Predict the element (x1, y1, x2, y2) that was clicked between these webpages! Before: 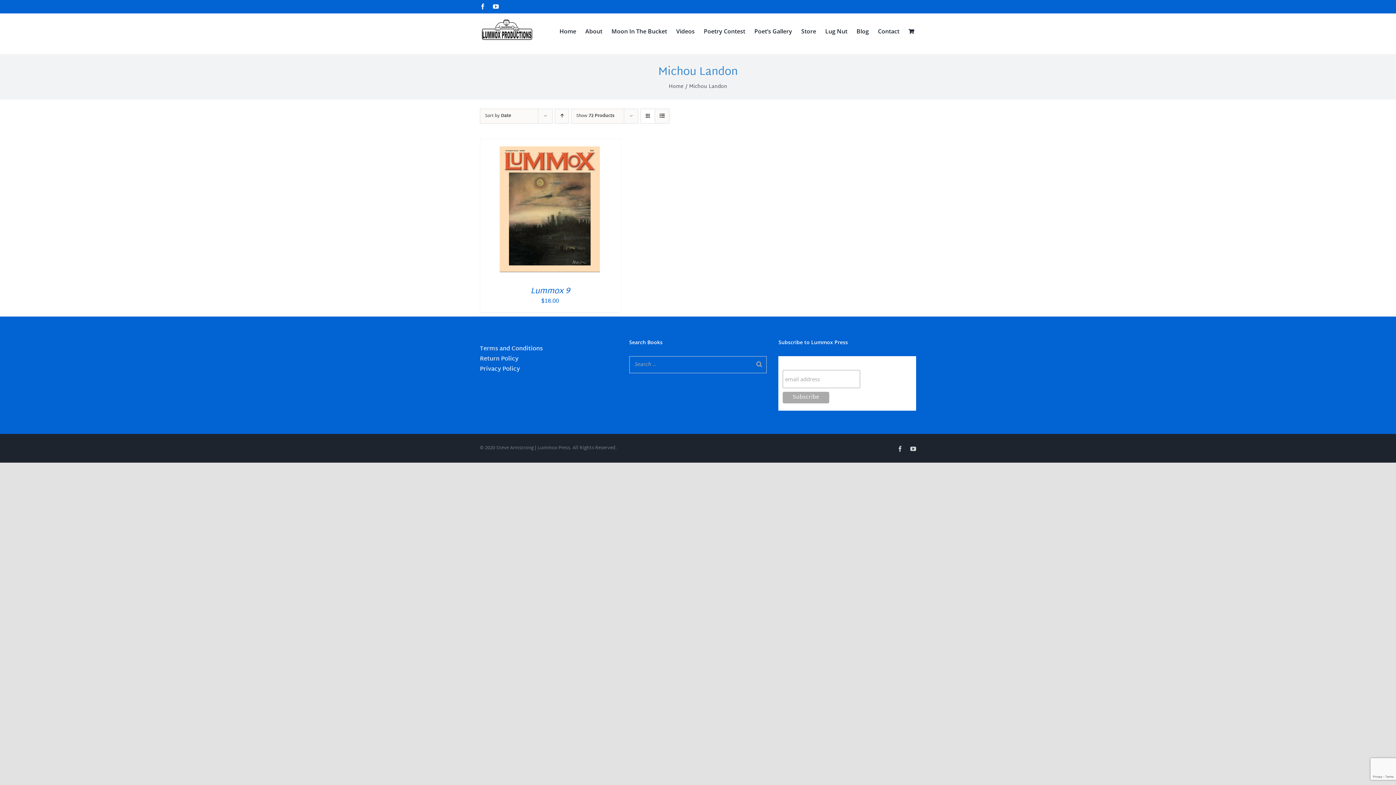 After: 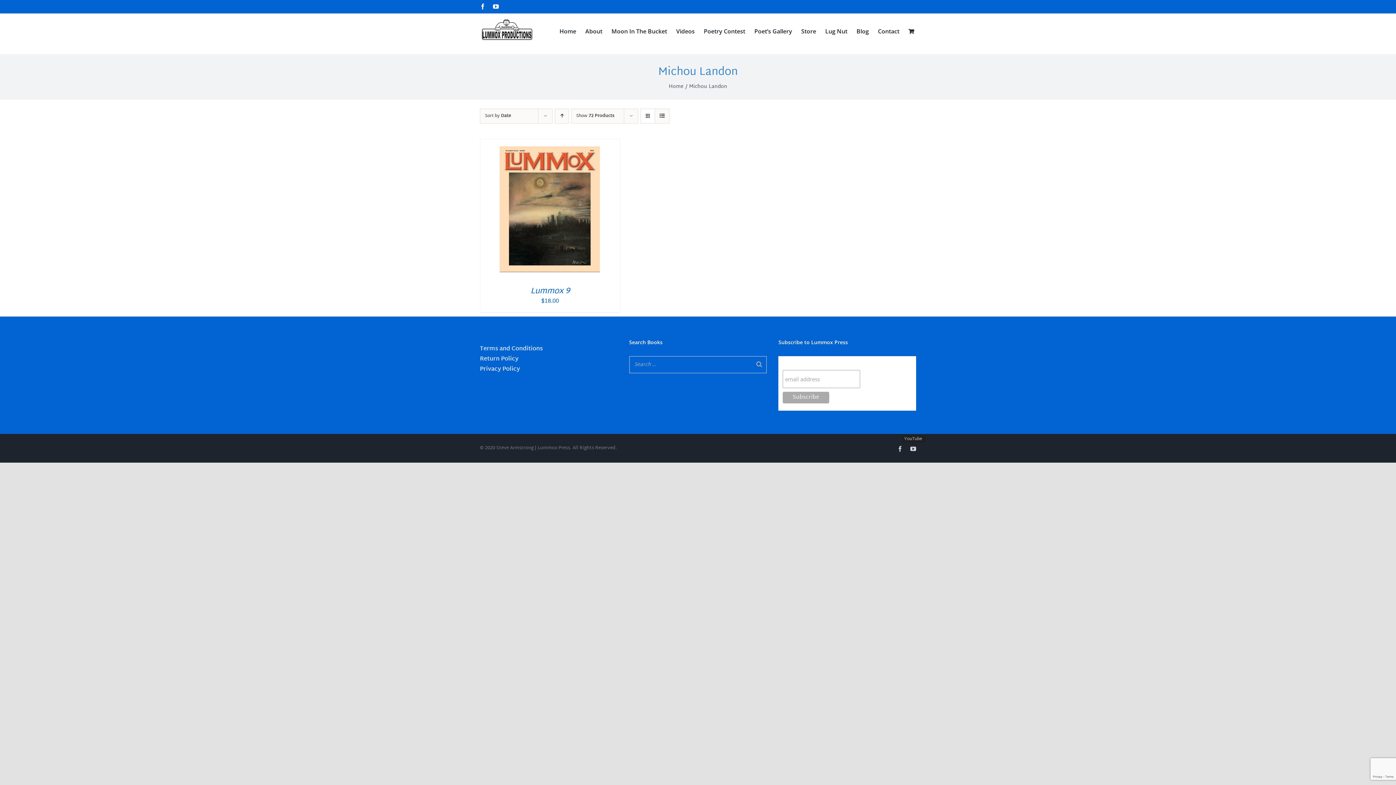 Action: bbox: (910, 446, 916, 451) label: YouTube